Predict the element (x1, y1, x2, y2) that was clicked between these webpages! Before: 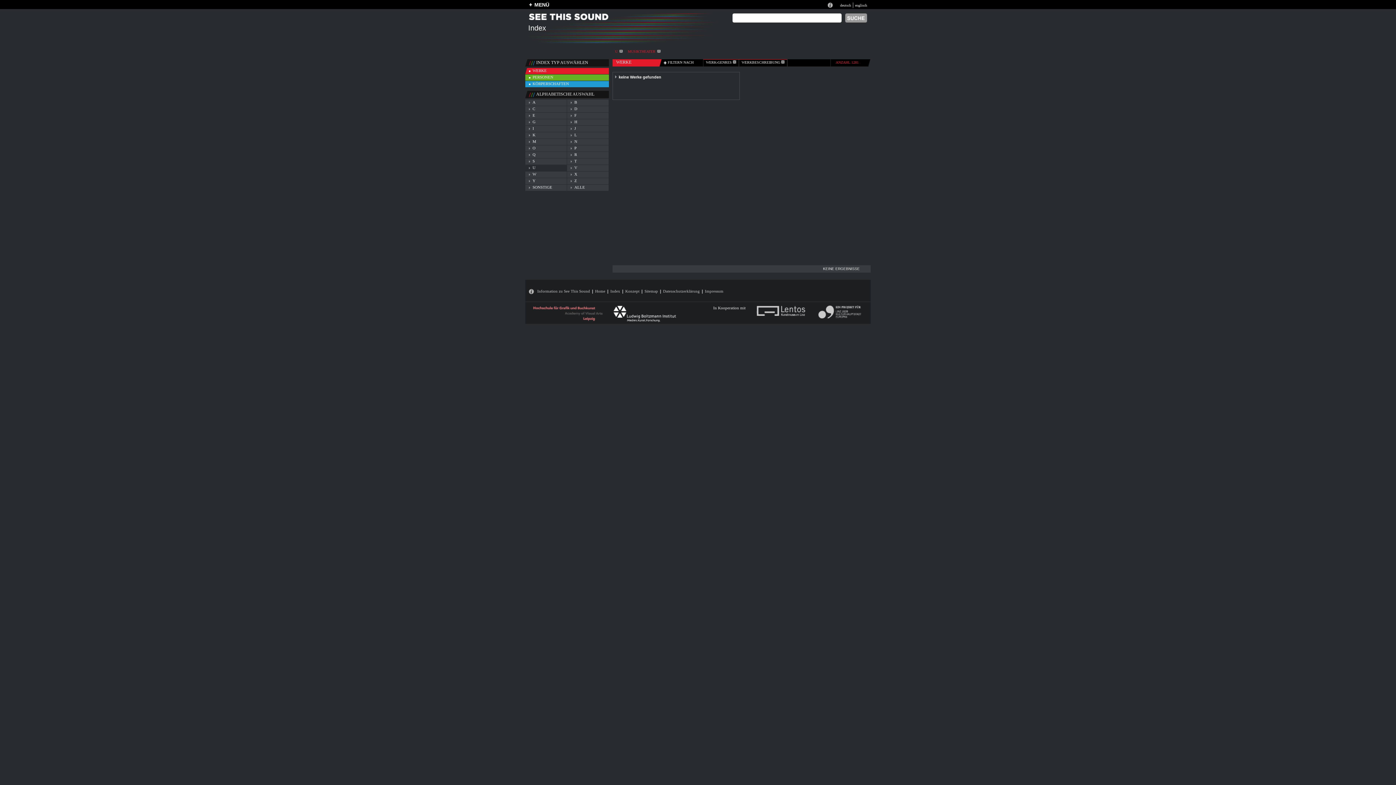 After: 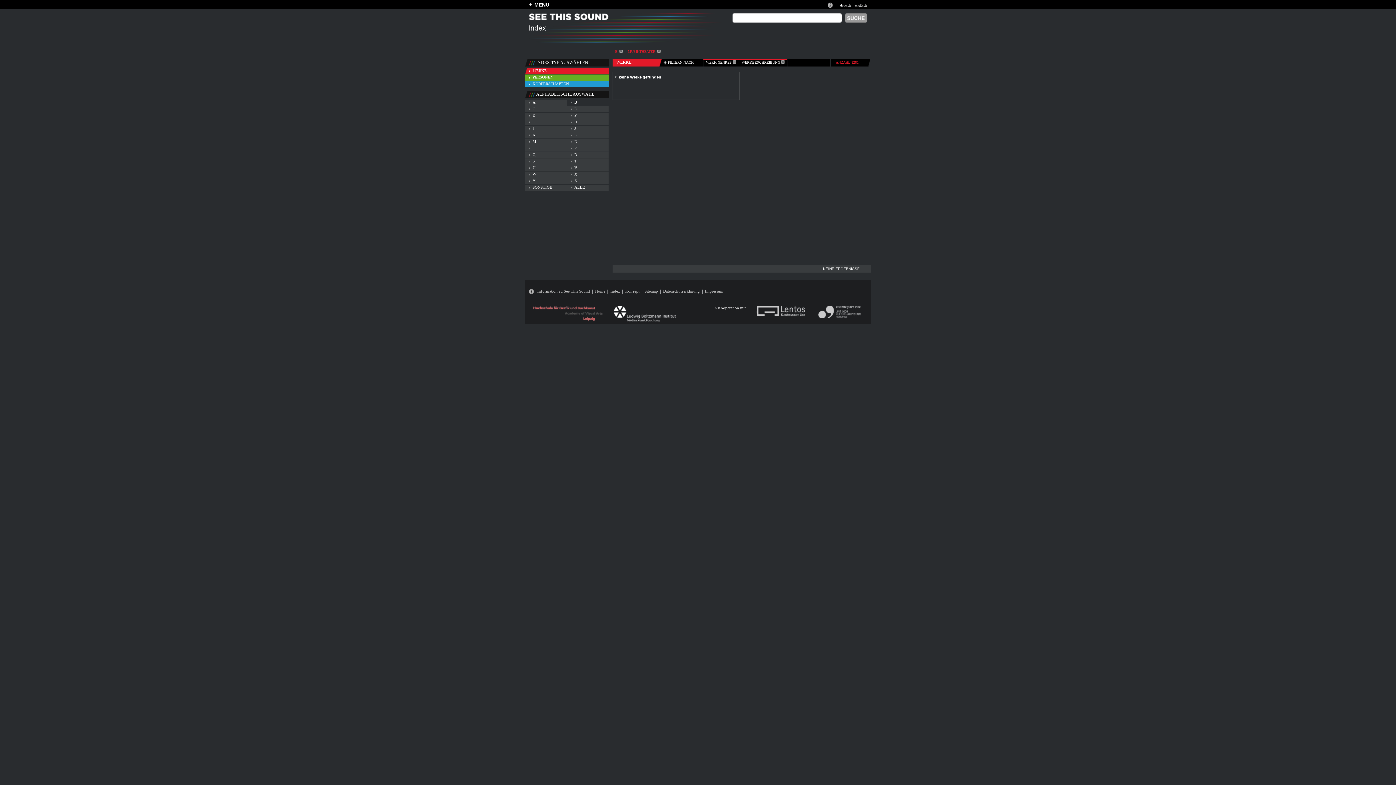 Action: bbox: (574, 100, 577, 104) label: B